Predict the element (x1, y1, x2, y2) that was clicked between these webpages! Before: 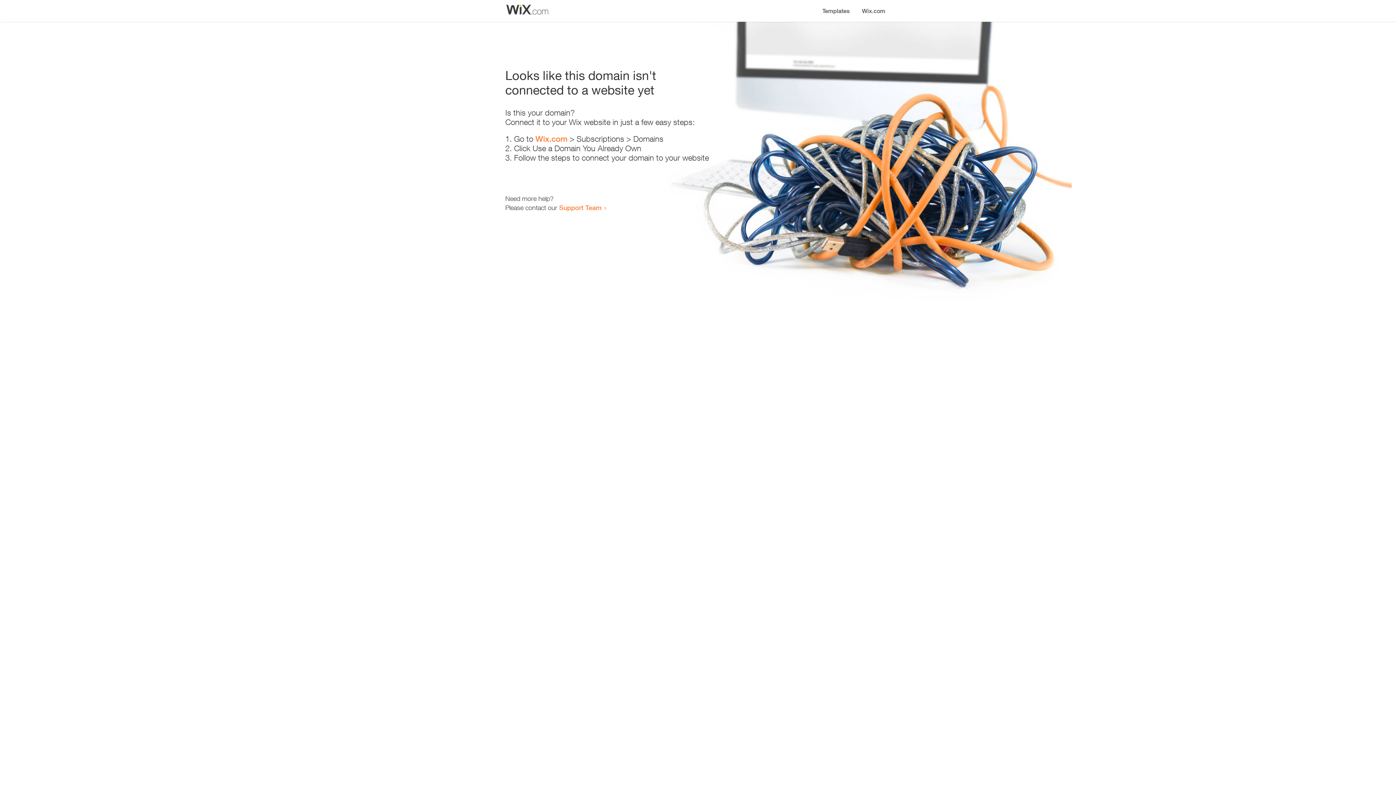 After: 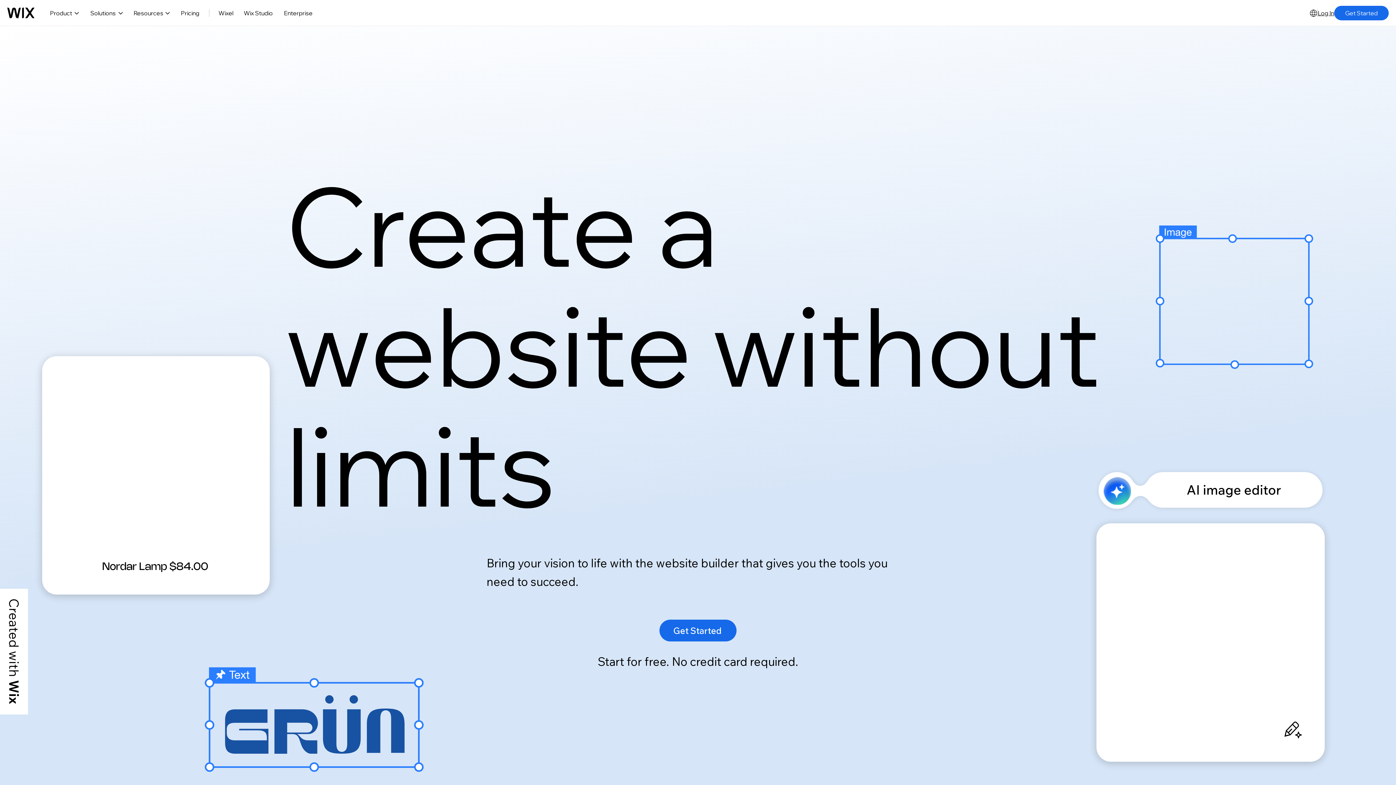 Action: label: Wix.com bbox: (535, 134, 567, 143)